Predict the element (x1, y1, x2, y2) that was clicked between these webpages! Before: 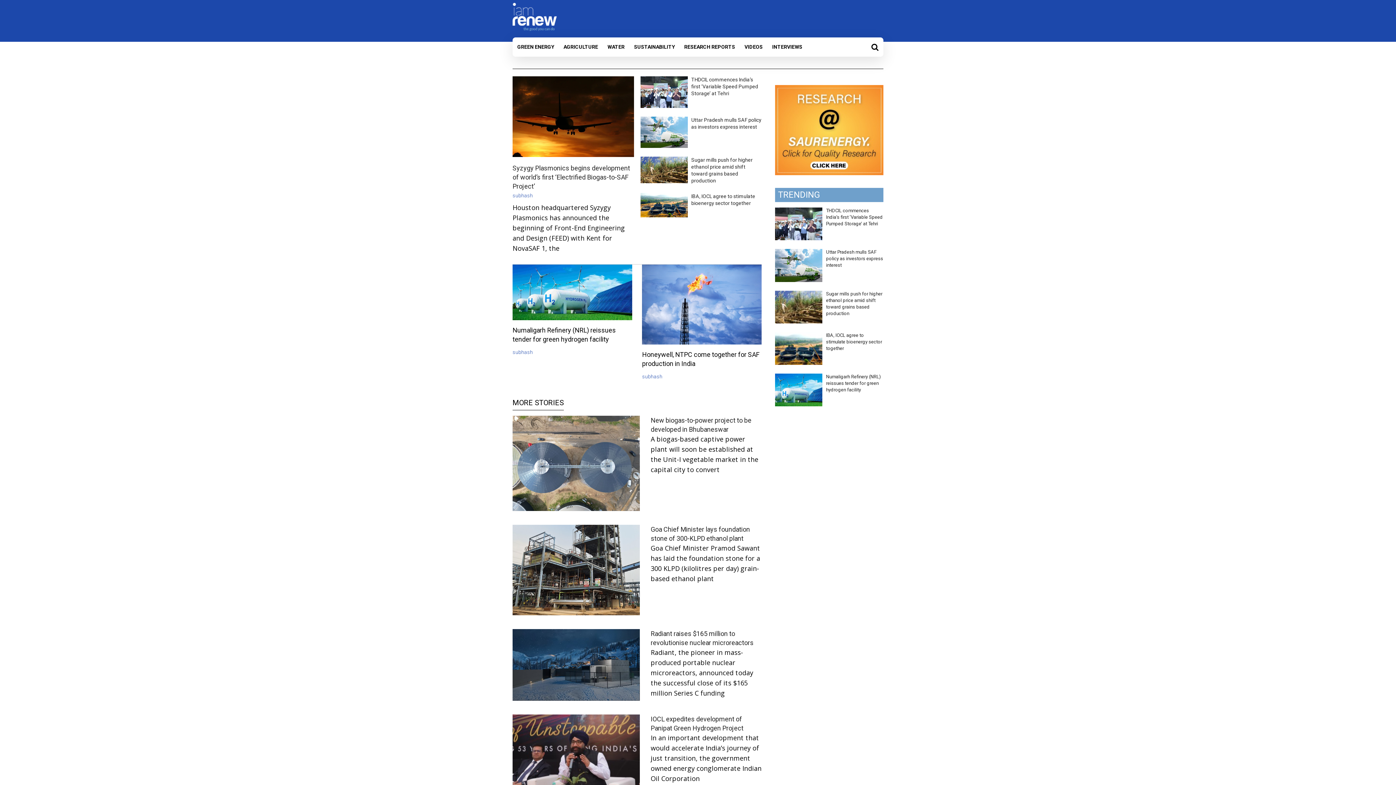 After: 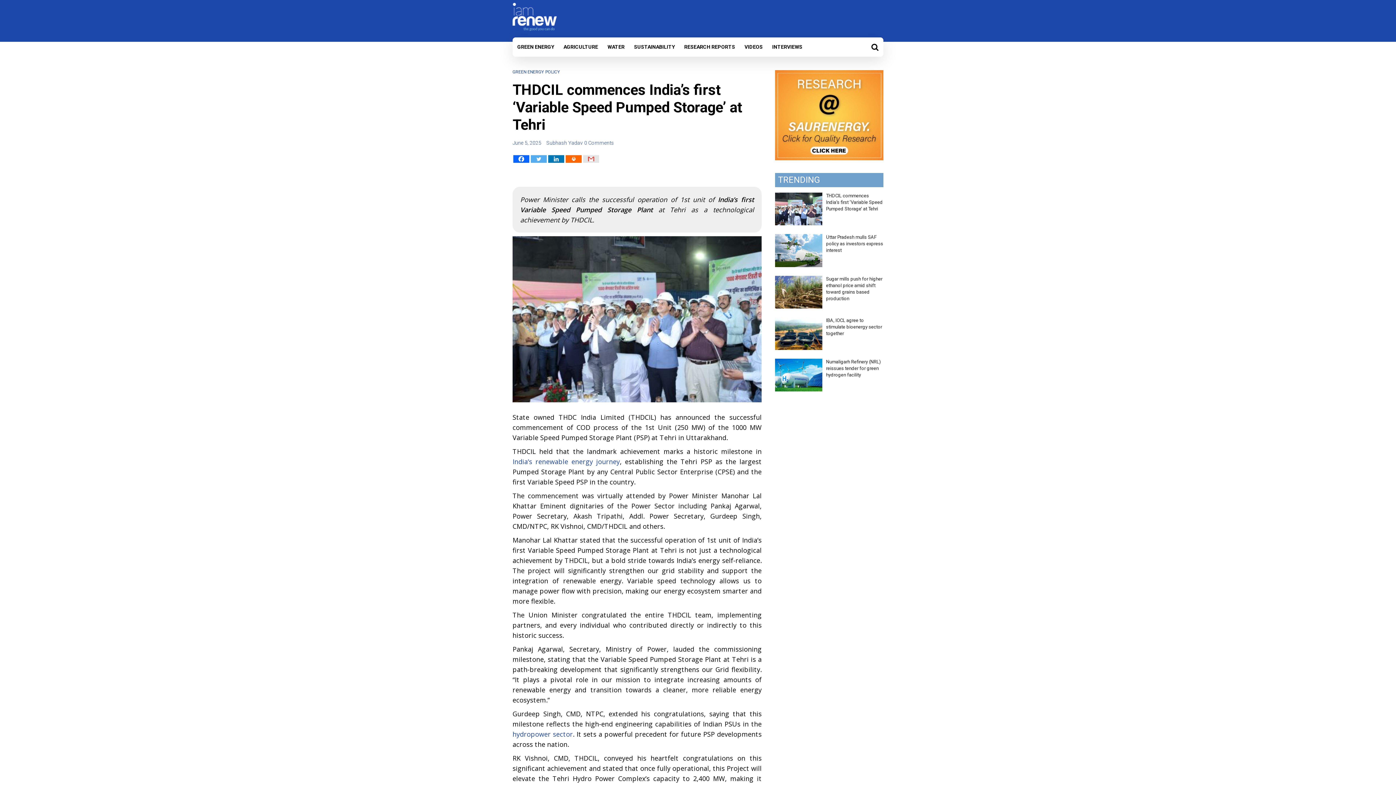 Action: bbox: (775, 208, 822, 214)